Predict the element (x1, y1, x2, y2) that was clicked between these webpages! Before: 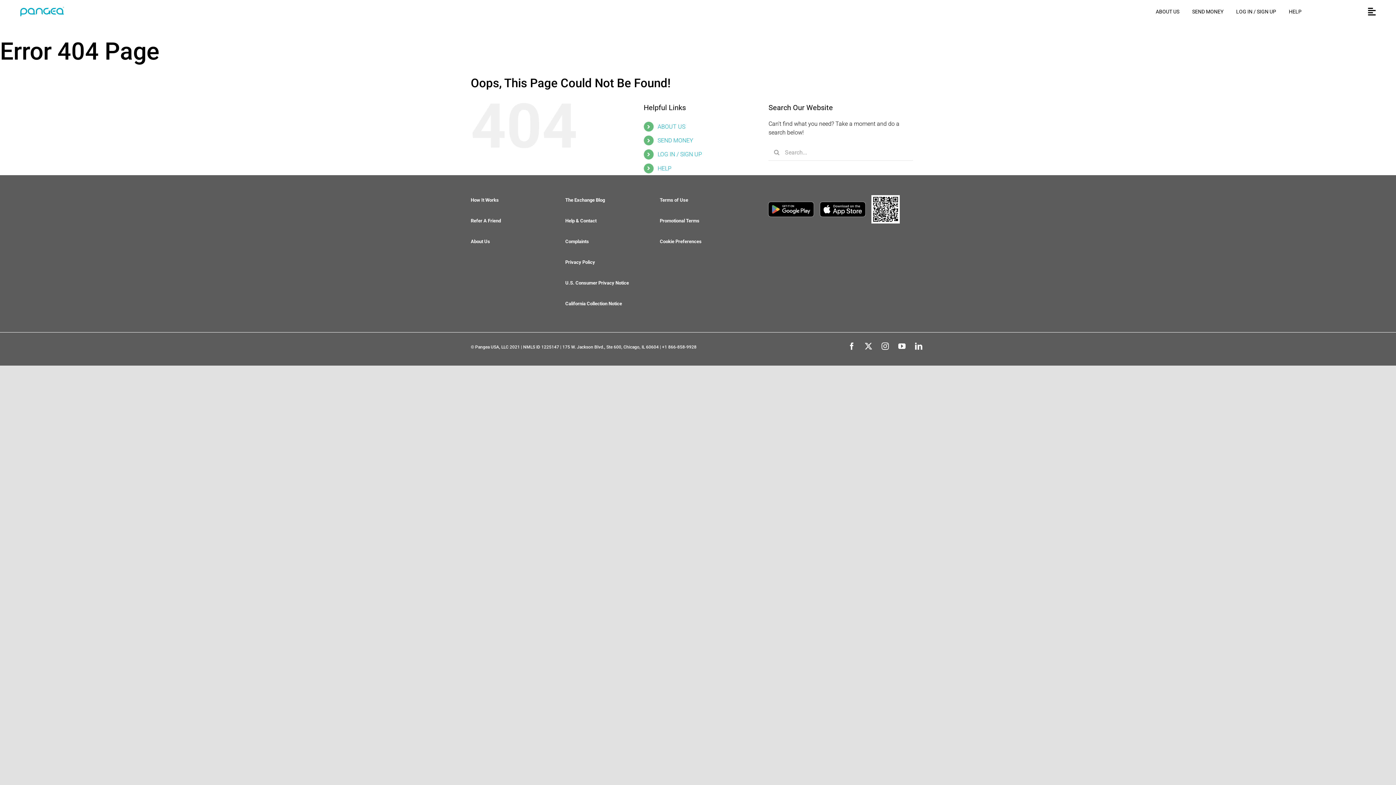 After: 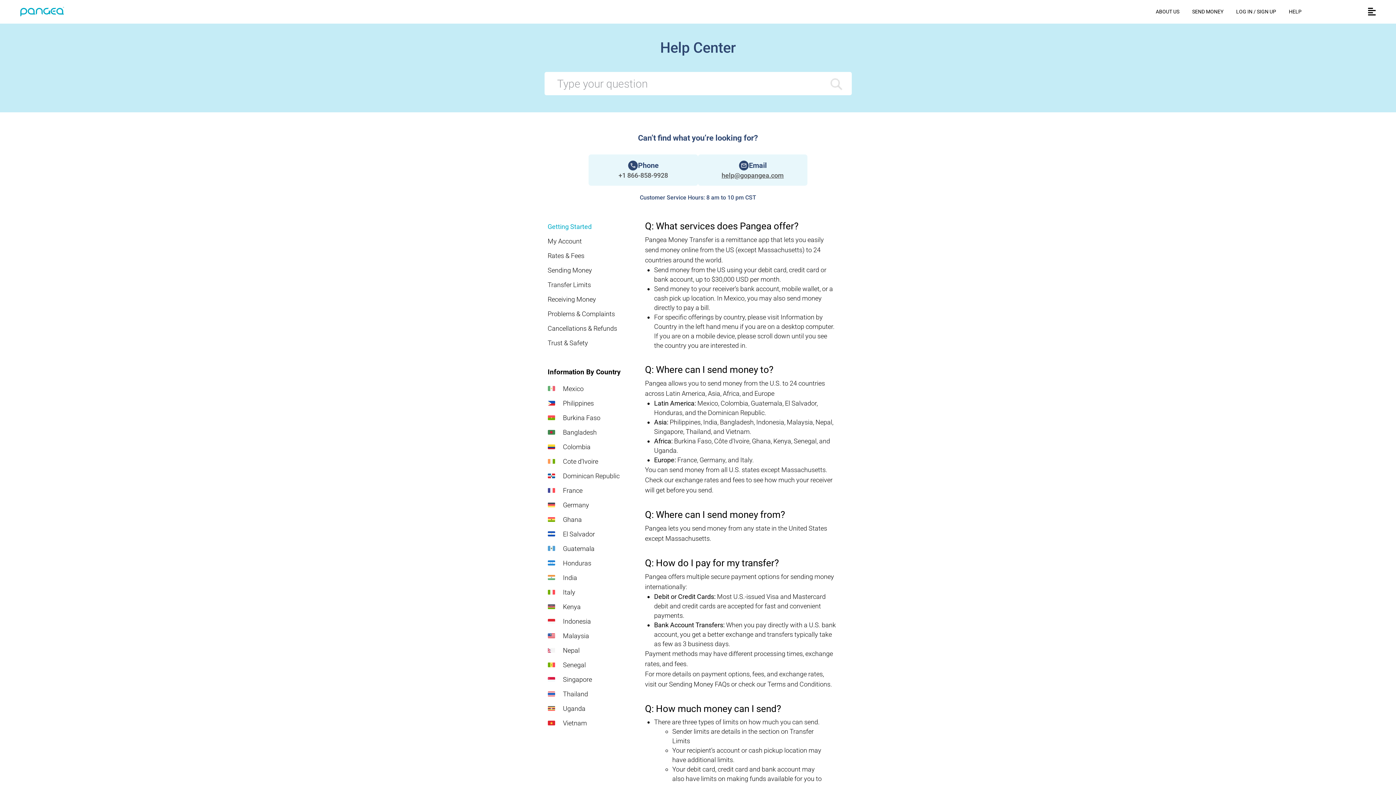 Action: label: HELP bbox: (657, 164, 671, 171)